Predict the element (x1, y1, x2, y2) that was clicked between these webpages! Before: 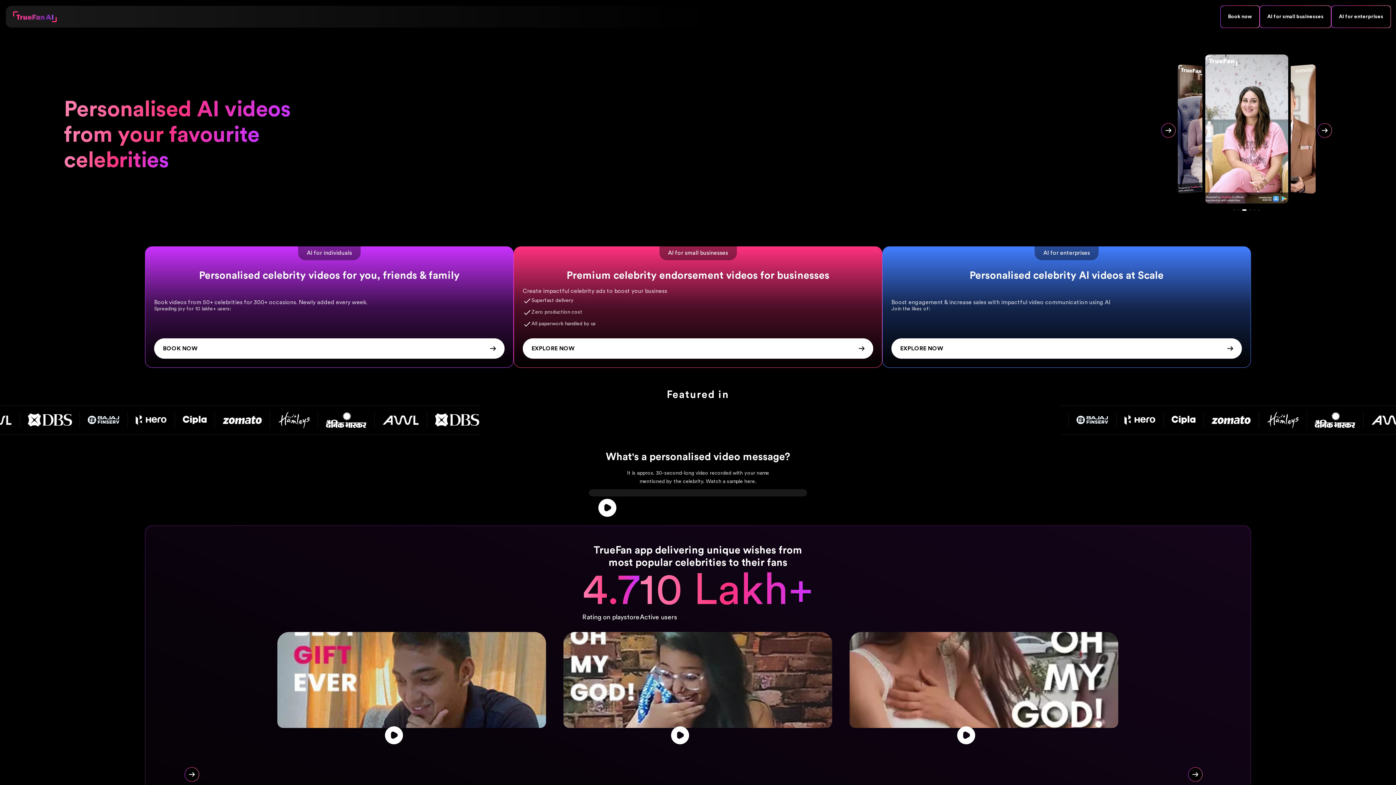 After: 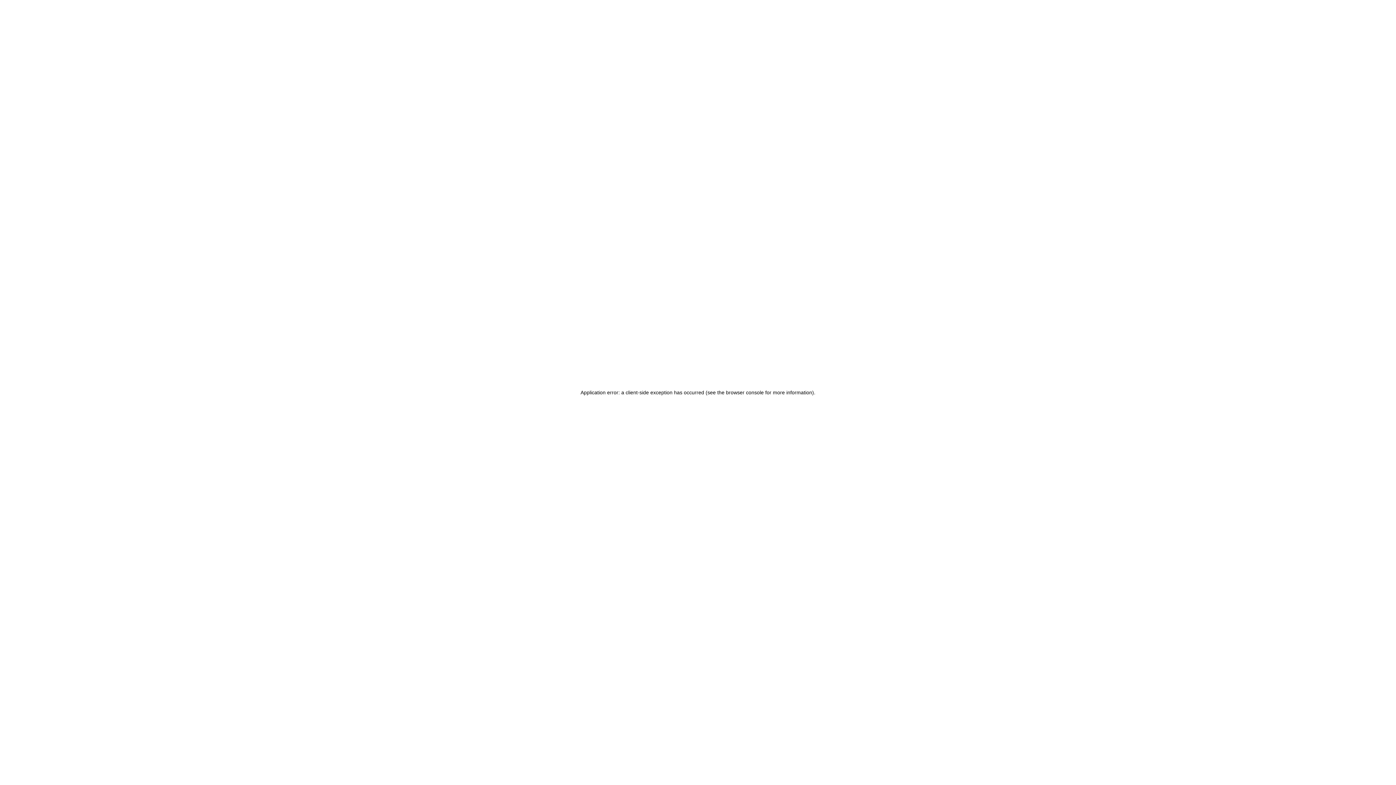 Action: label: AI for enterprises bbox: (1332, 5, 1390, 27)